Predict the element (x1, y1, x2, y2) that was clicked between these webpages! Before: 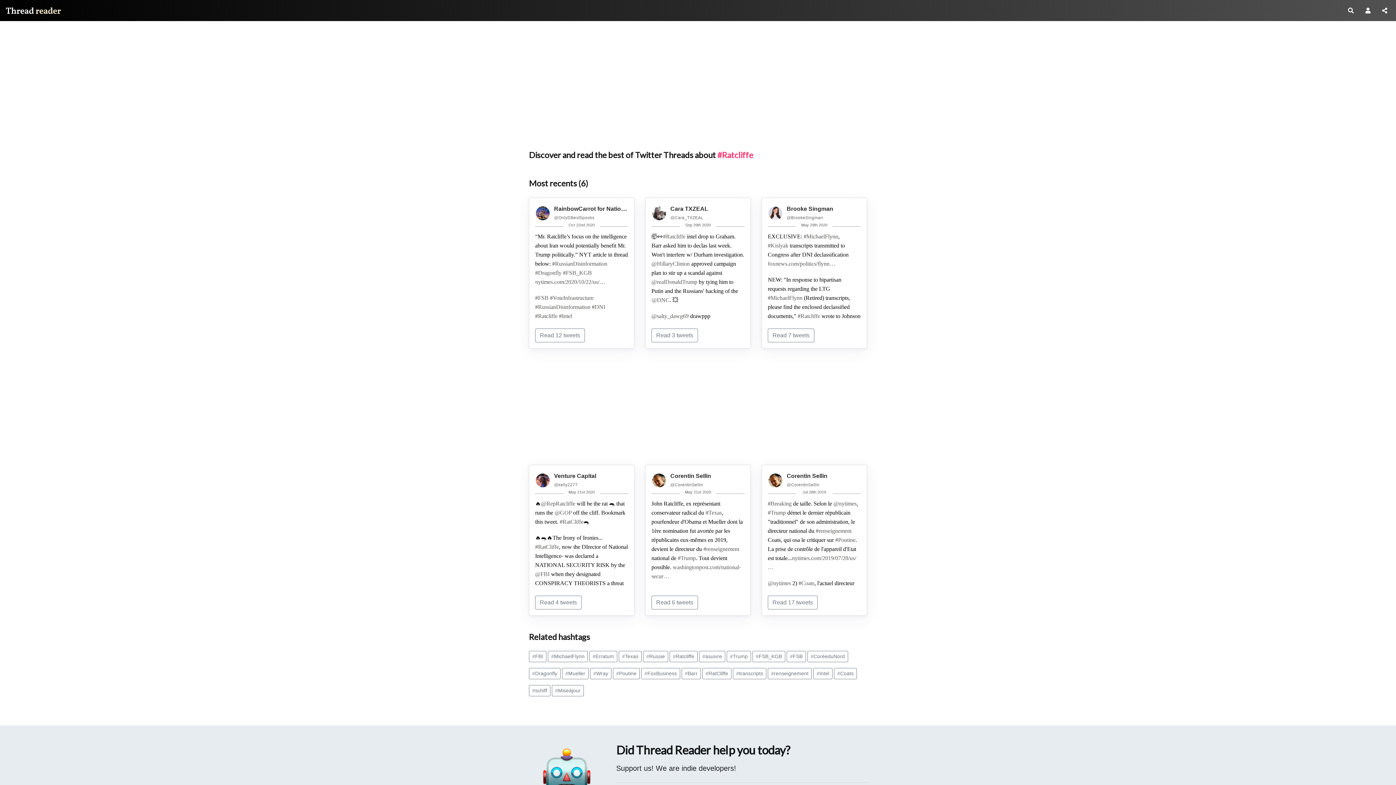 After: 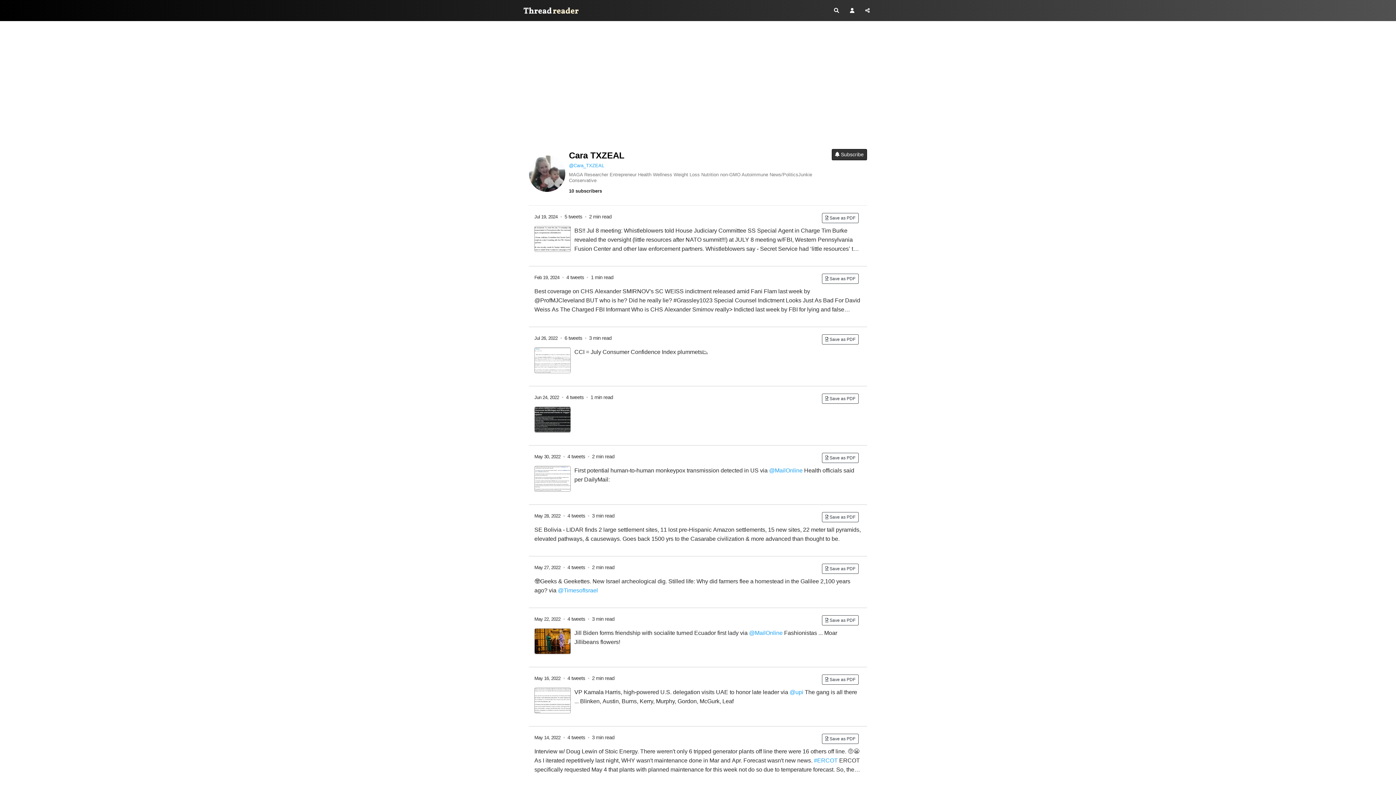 Action: label: Cara TXZEAL bbox: (670, 205, 708, 211)